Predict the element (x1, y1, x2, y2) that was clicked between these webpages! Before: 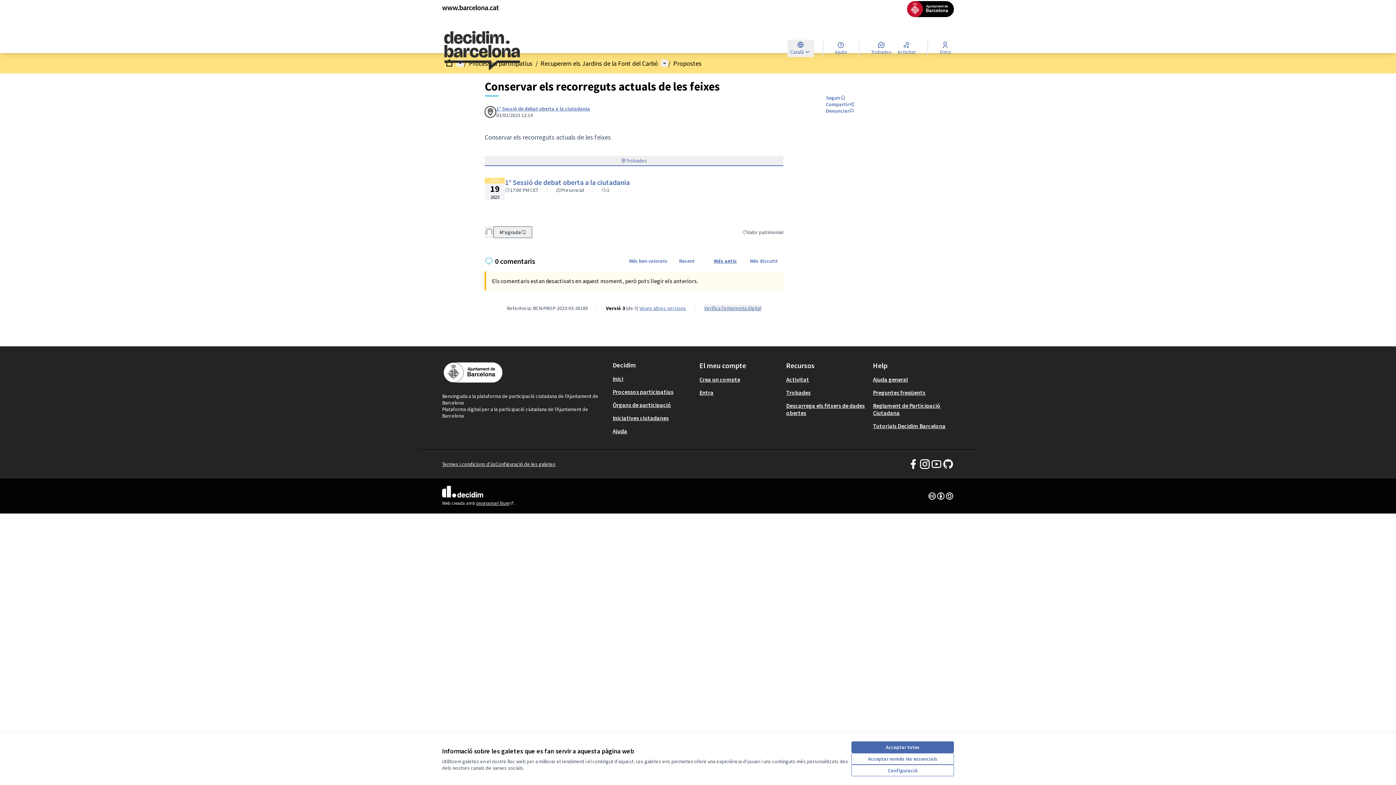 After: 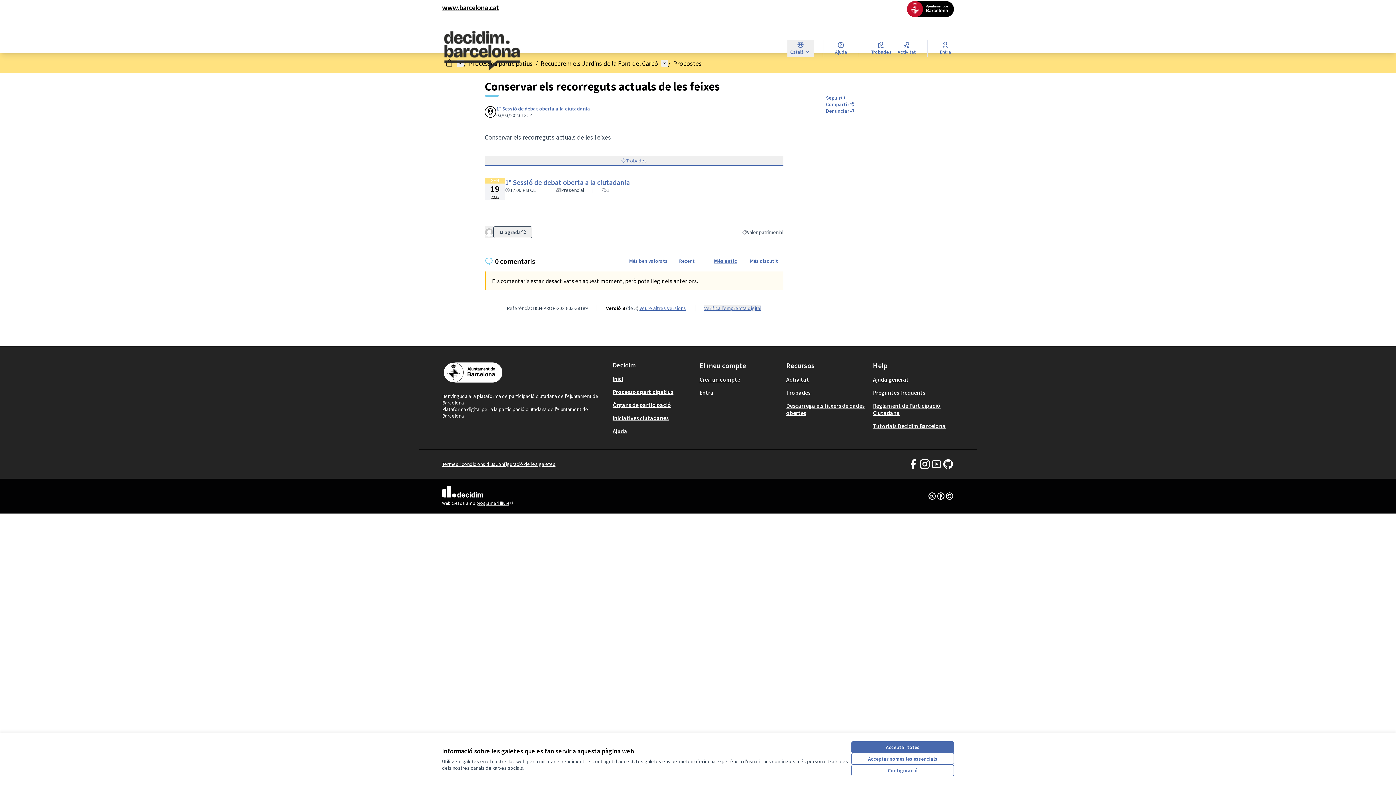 Action: bbox: (442, 2, 499, 12) label: www.barcelona.cat
(Link extern)